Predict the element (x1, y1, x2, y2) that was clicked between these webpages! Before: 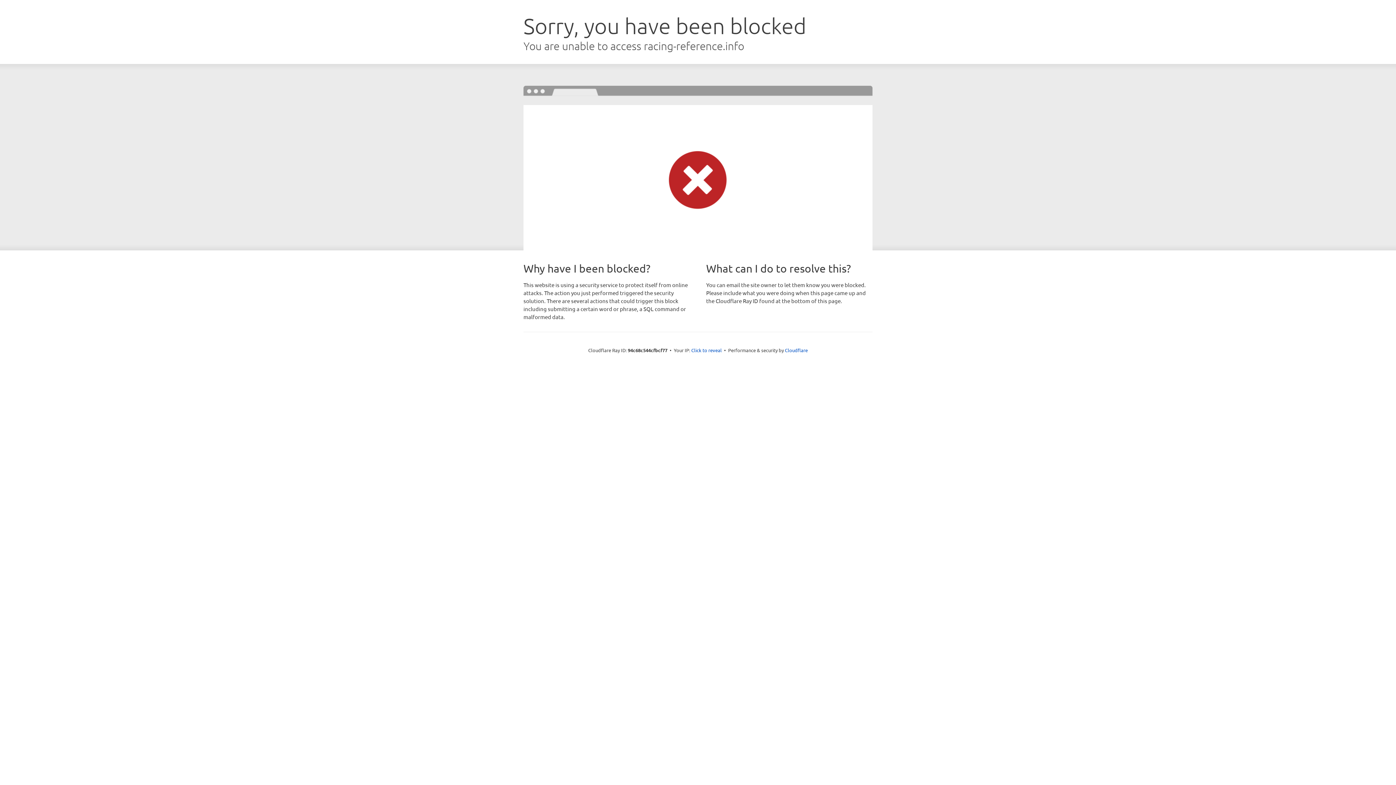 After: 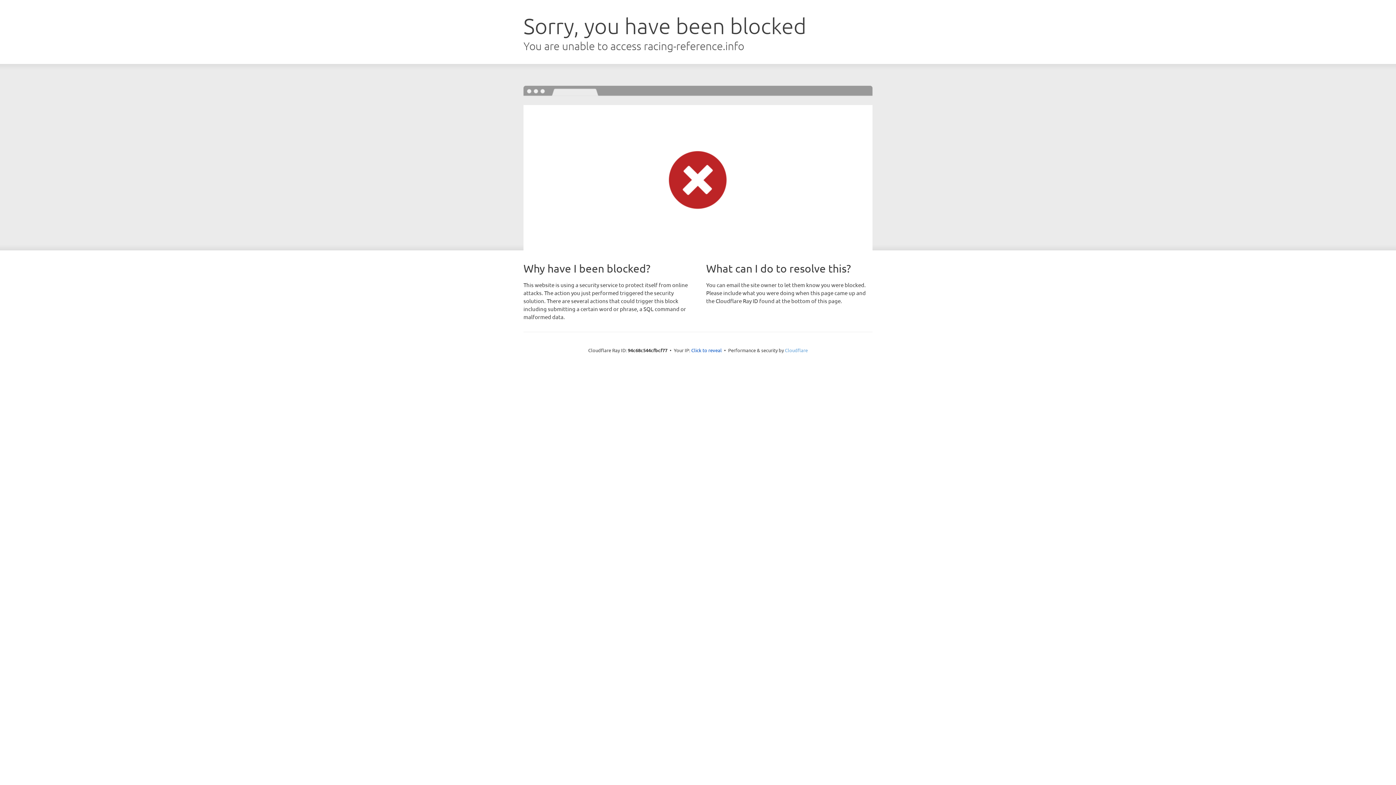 Action: label: Cloudflare bbox: (785, 347, 808, 353)